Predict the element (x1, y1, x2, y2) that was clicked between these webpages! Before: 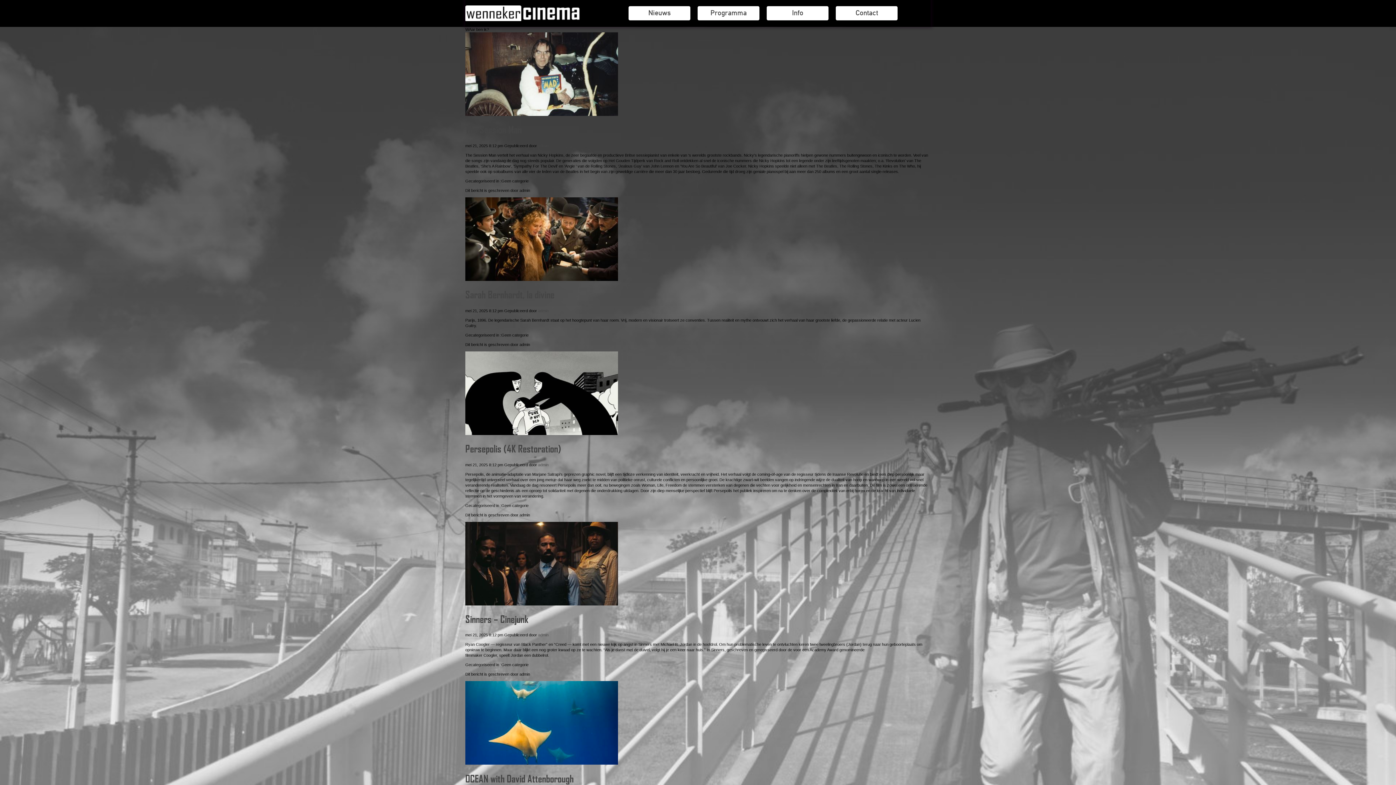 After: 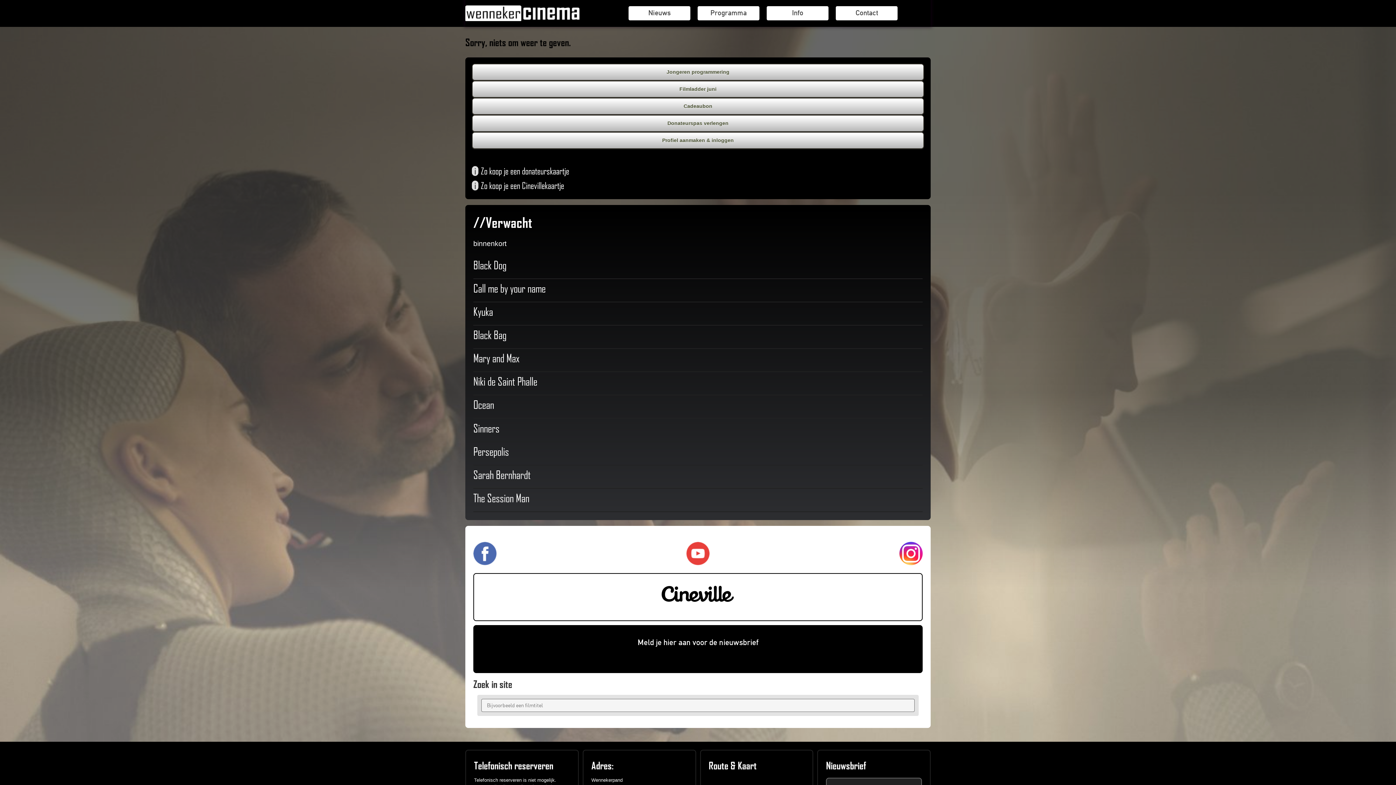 Action: bbox: (538, 462, 548, 467) label: admin